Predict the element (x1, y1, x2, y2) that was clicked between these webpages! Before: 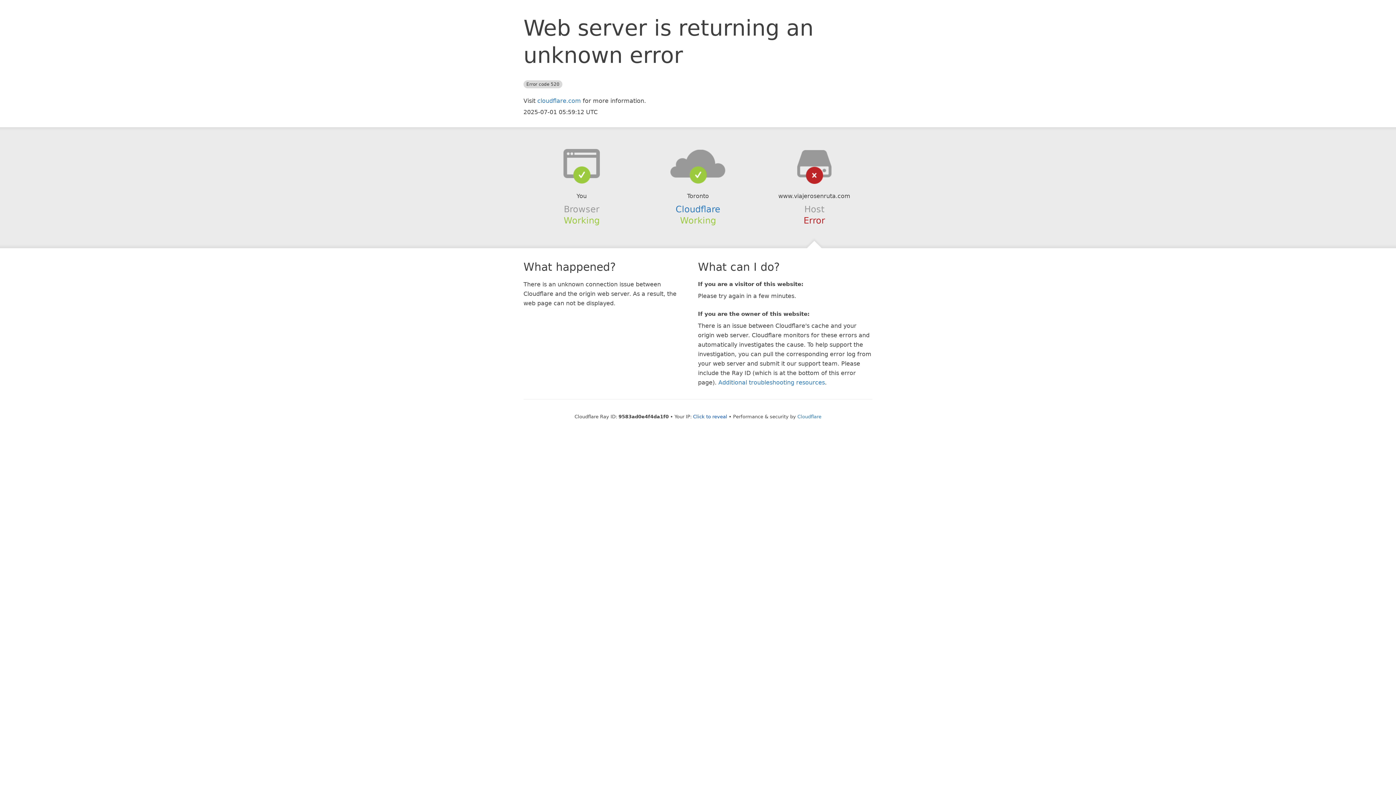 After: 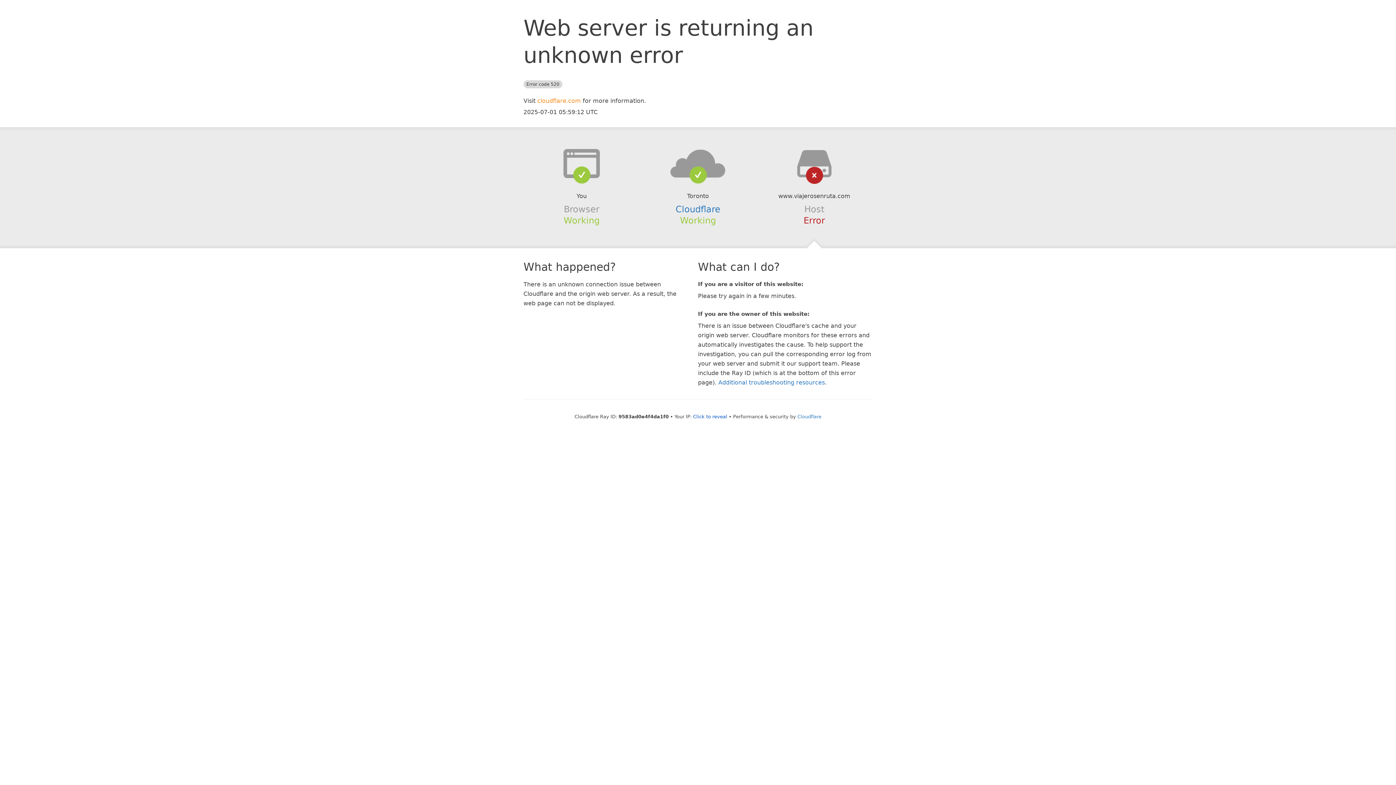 Action: label: cloudflare.com bbox: (537, 97, 581, 104)